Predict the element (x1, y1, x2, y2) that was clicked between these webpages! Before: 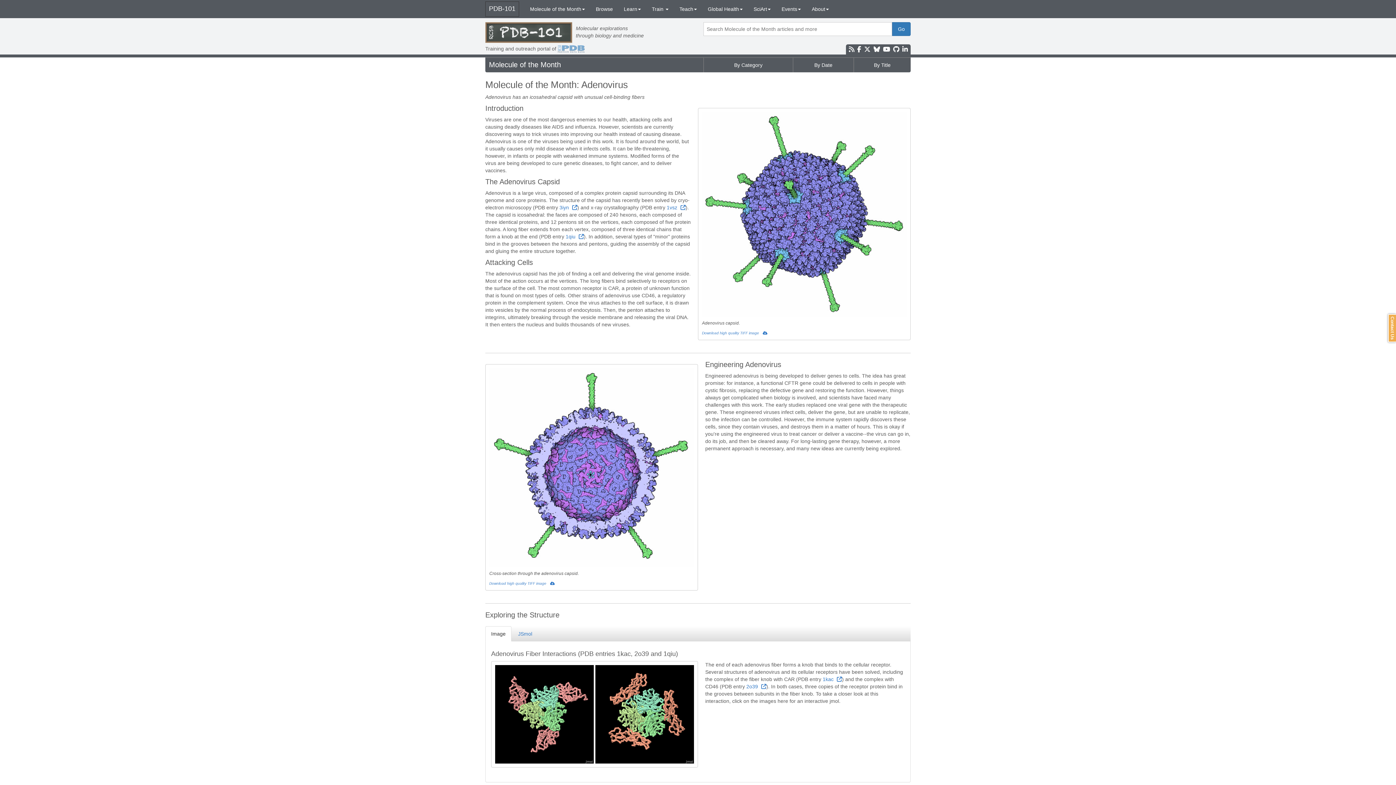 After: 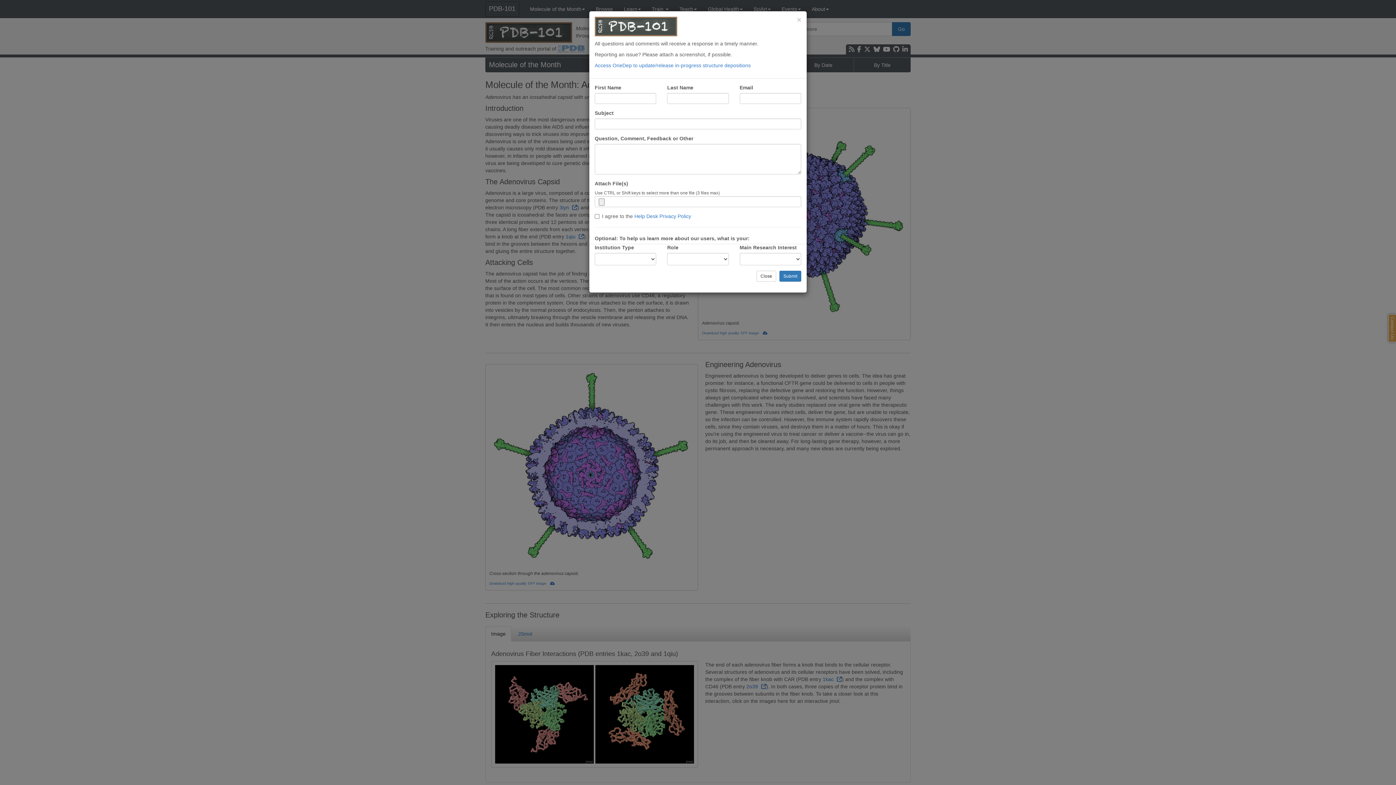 Action: bbox: (1388, 314, 1396, 342) label: Contact Us